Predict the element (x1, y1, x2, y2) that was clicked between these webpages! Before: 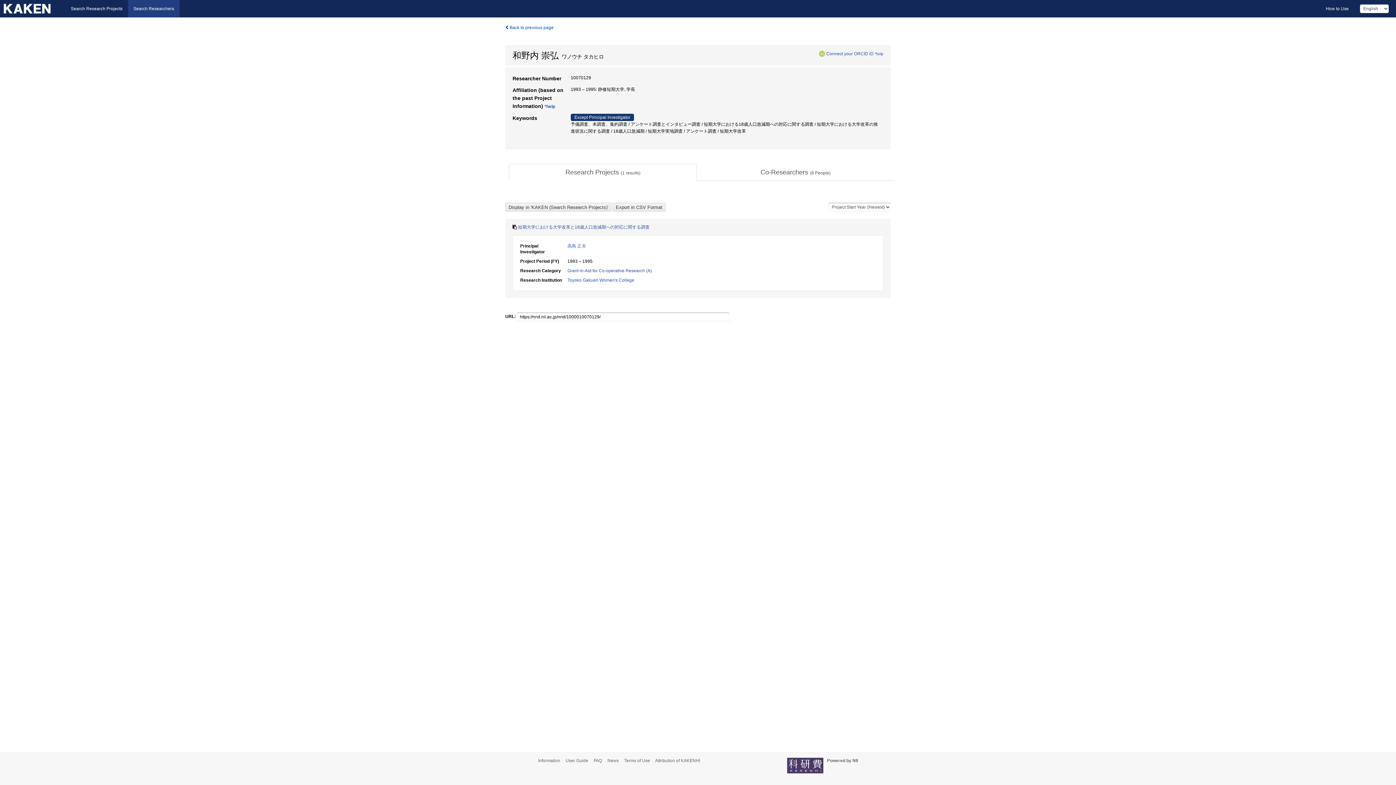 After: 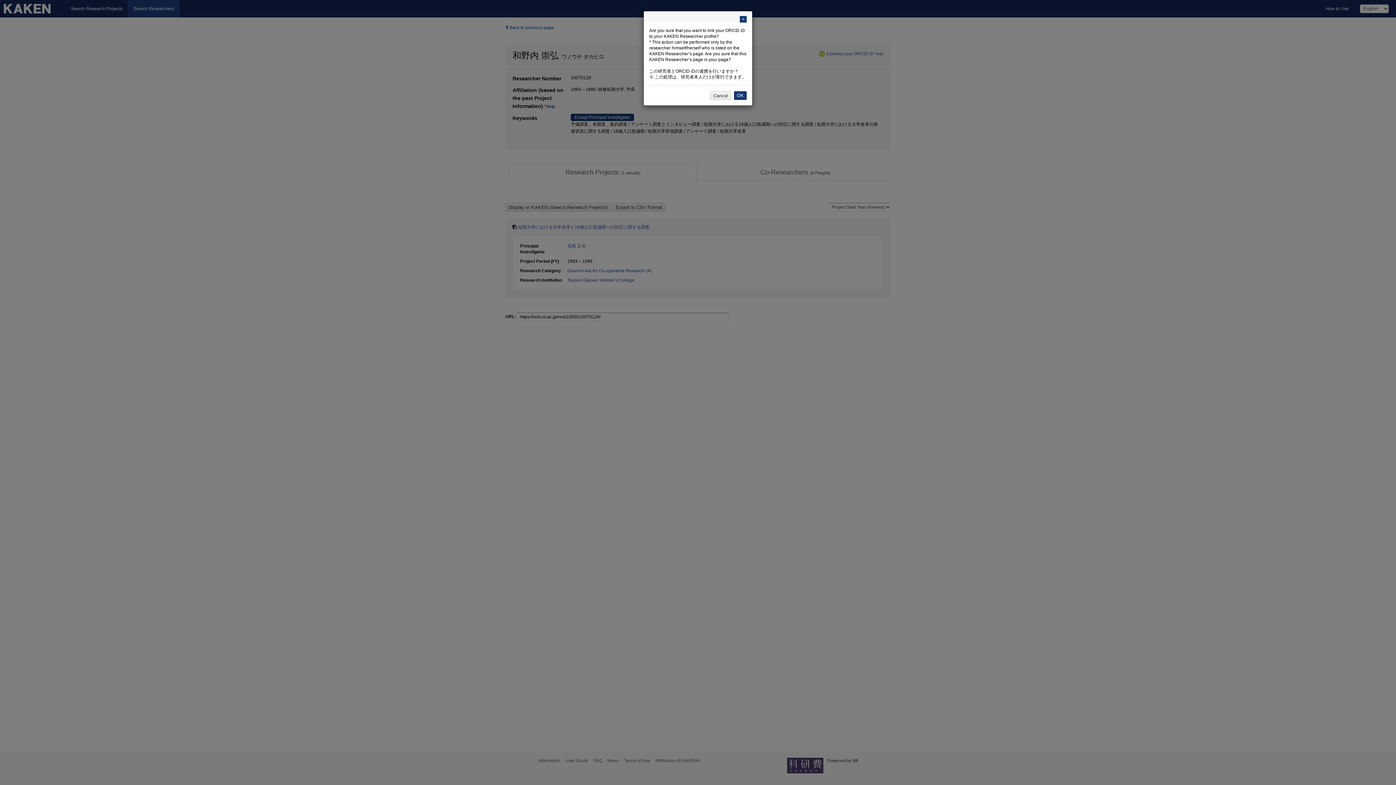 Action: label: Connect your ORCID iD bbox: (826, 51, 873, 56)